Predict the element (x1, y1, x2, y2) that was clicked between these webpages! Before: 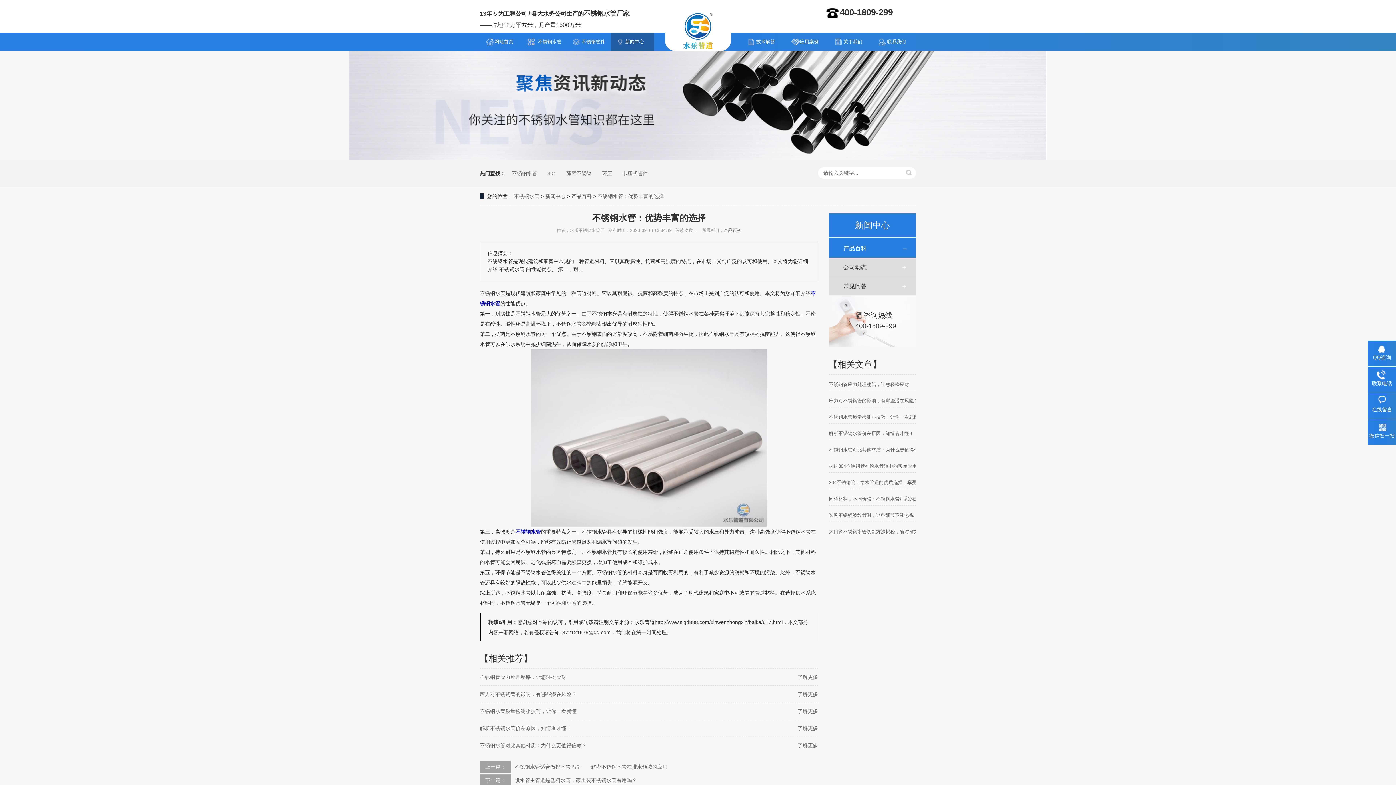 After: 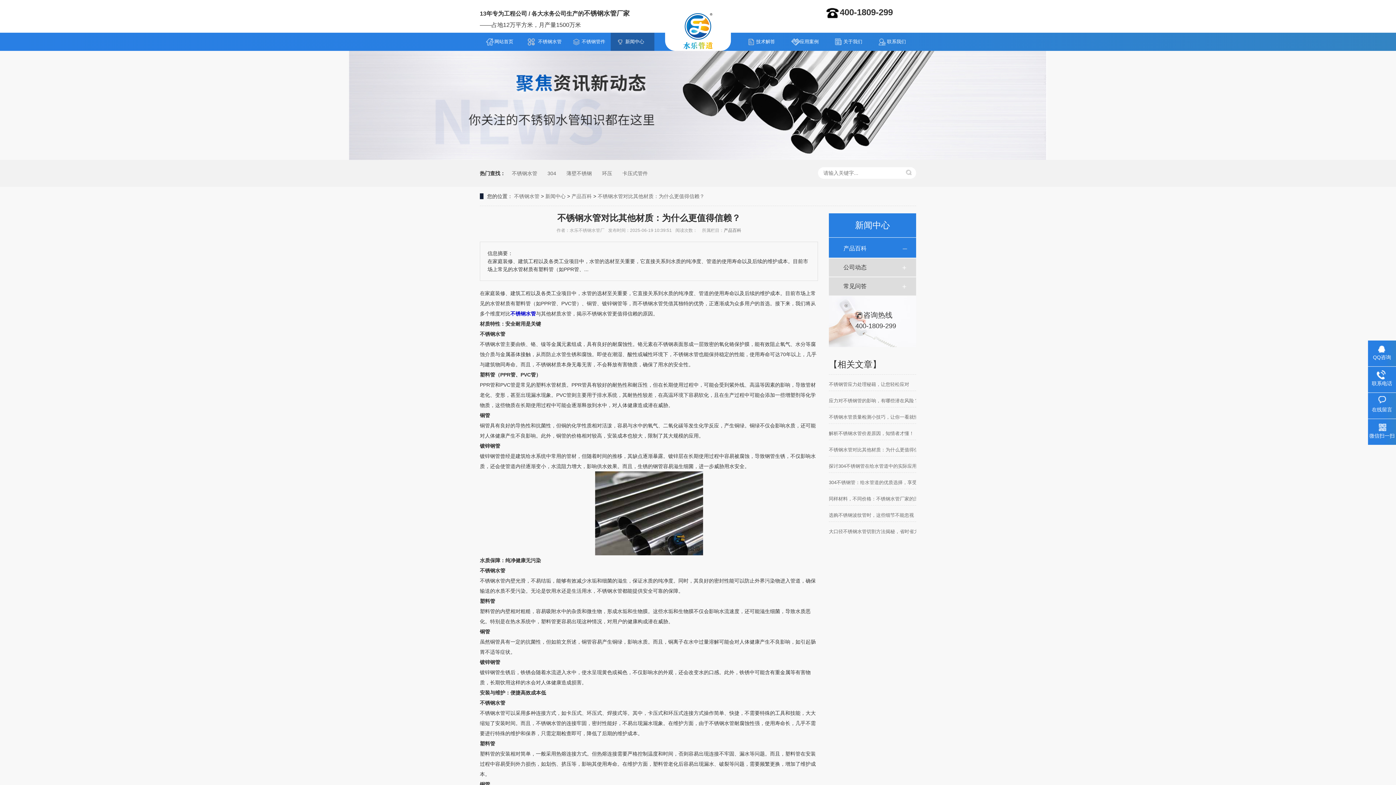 Action: bbox: (480, 742, 586, 748) label: 了解更多
不锈钢水管对比其他材质：为什么更值得信赖？